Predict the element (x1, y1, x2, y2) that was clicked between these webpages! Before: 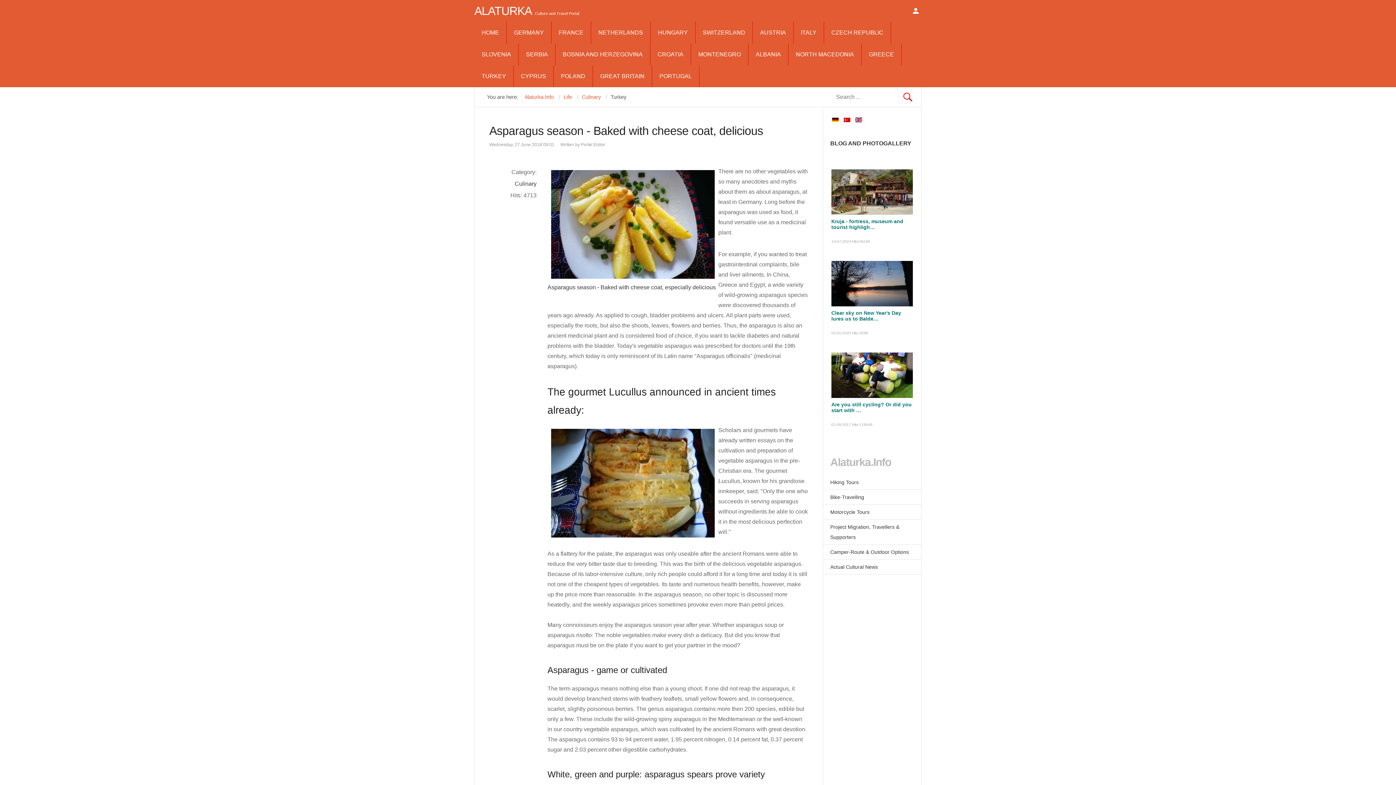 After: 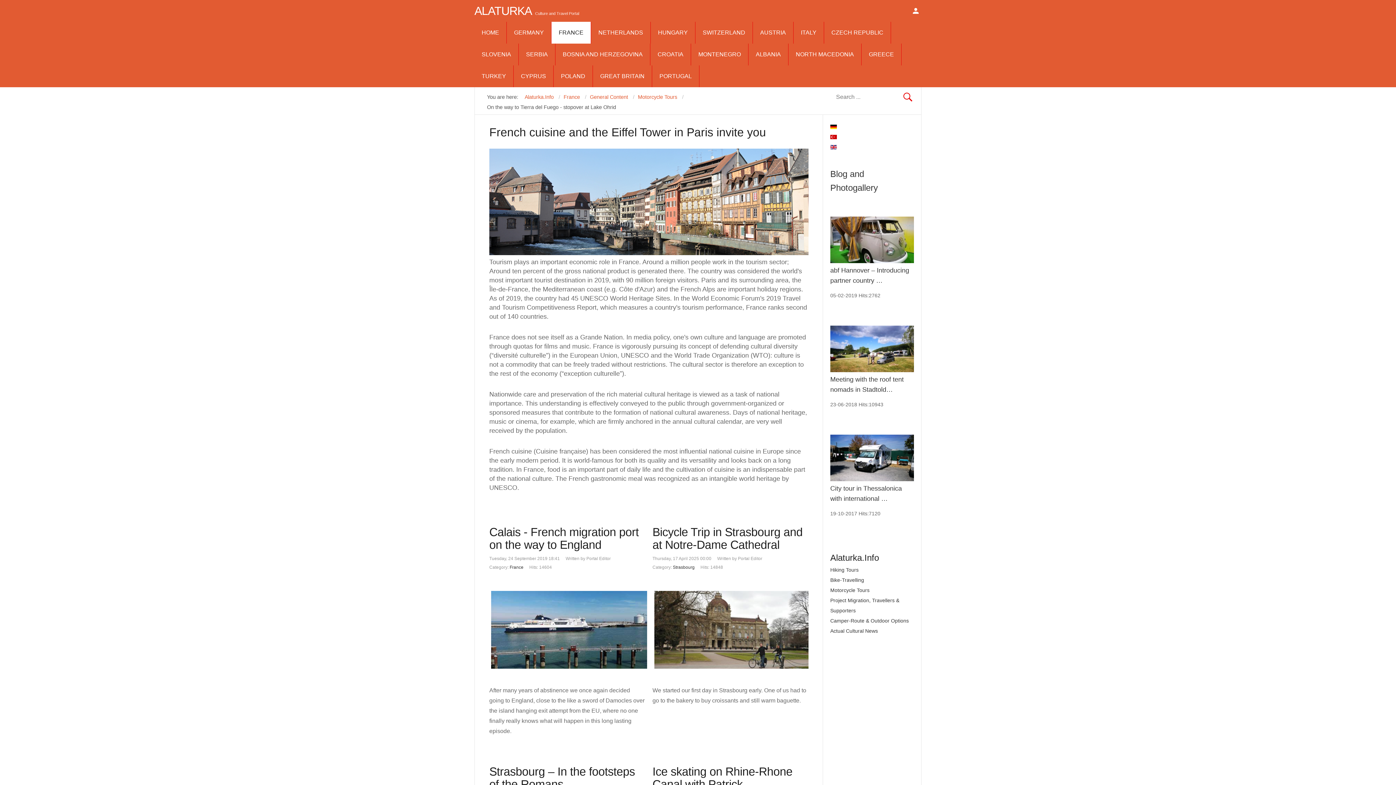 Action: bbox: (551, 21, 590, 43) label: FRANCE